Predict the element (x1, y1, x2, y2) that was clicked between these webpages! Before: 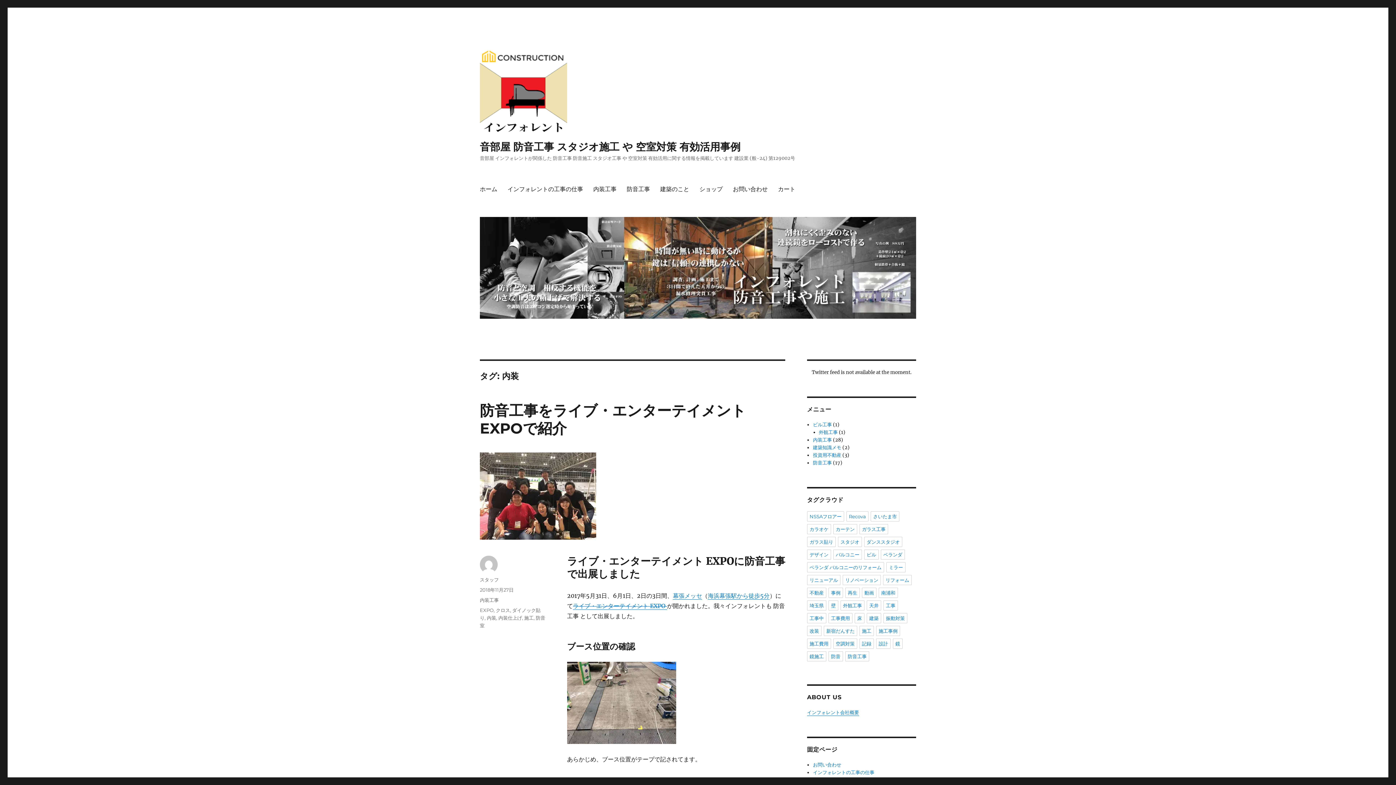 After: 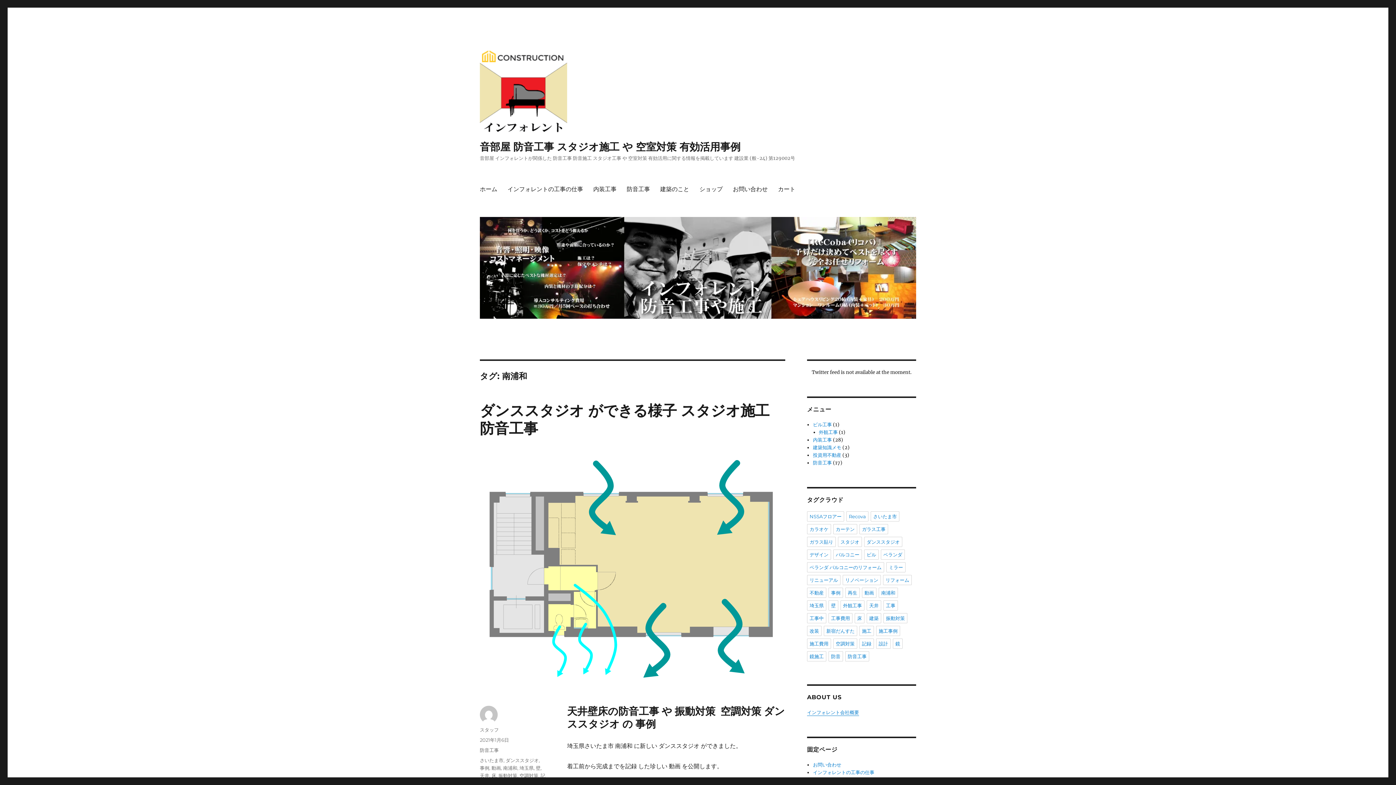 Action: bbox: (878, 588, 898, 598) label: 南浦和